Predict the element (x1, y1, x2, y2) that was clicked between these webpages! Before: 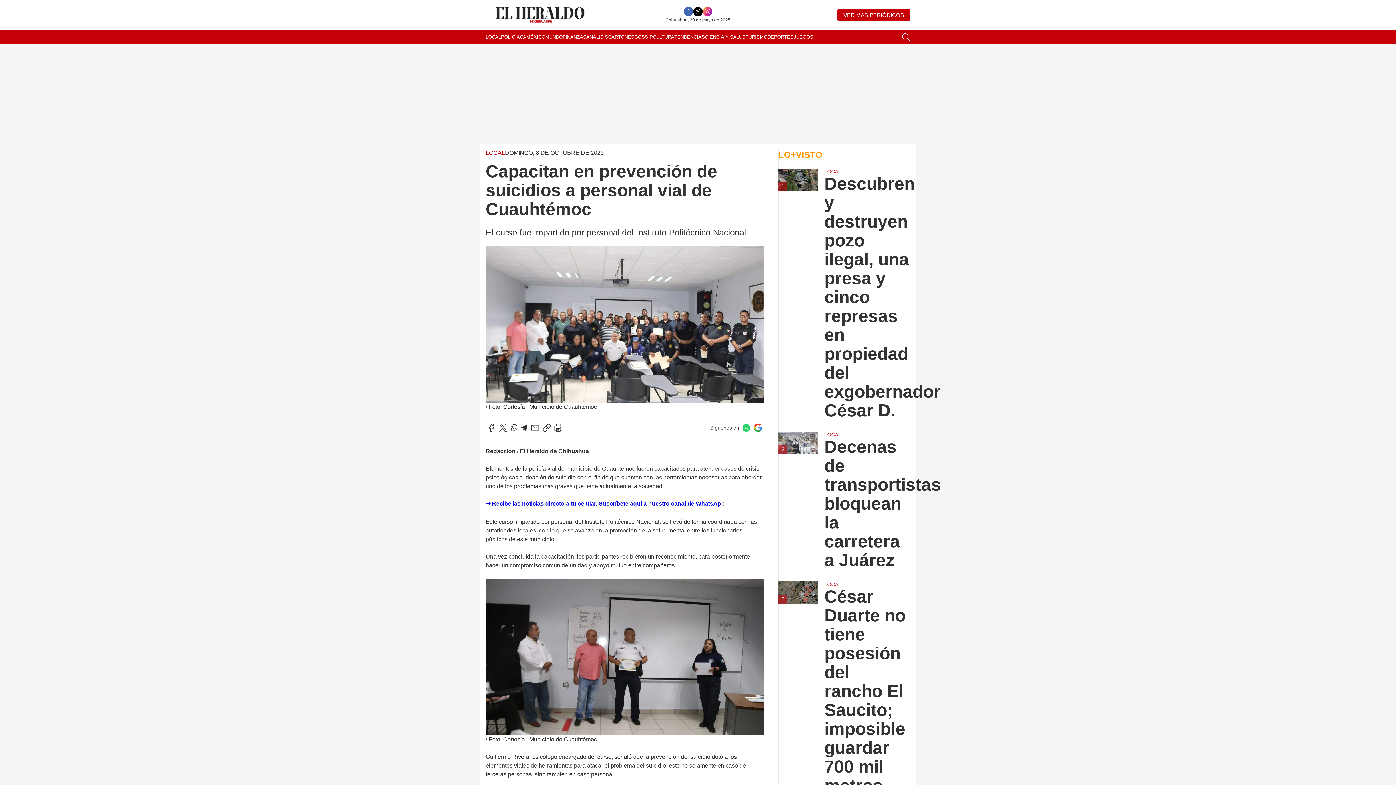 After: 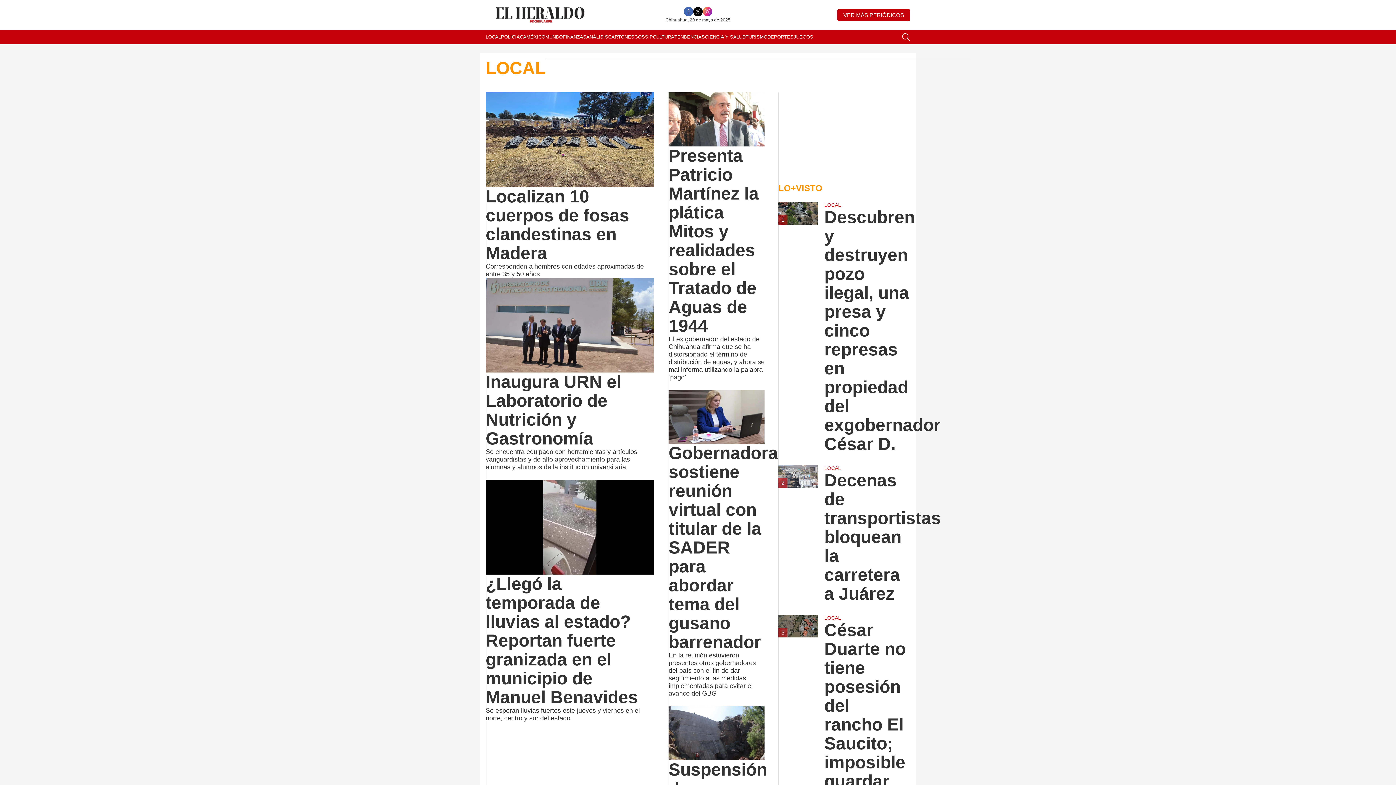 Action: label: LOCAL bbox: (824, 581, 910, 587)